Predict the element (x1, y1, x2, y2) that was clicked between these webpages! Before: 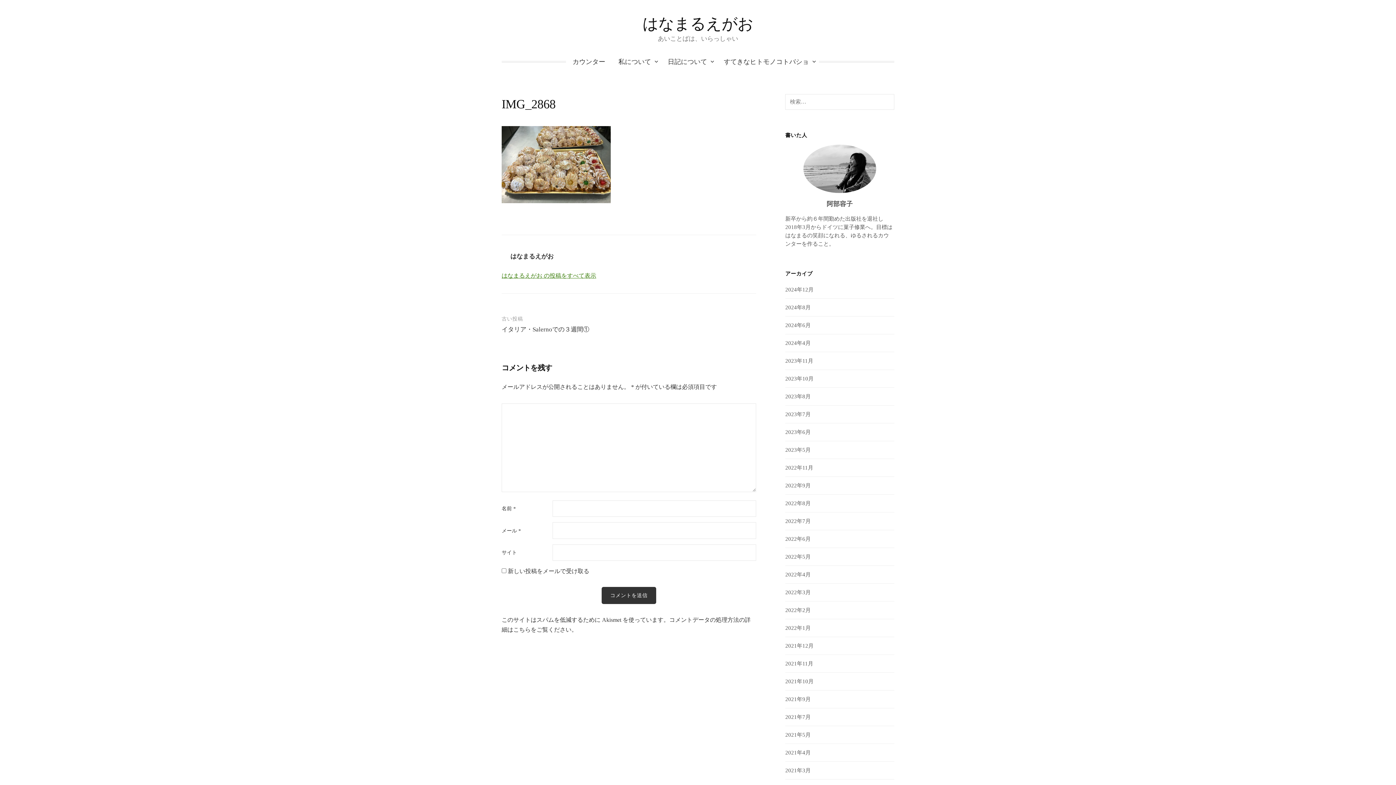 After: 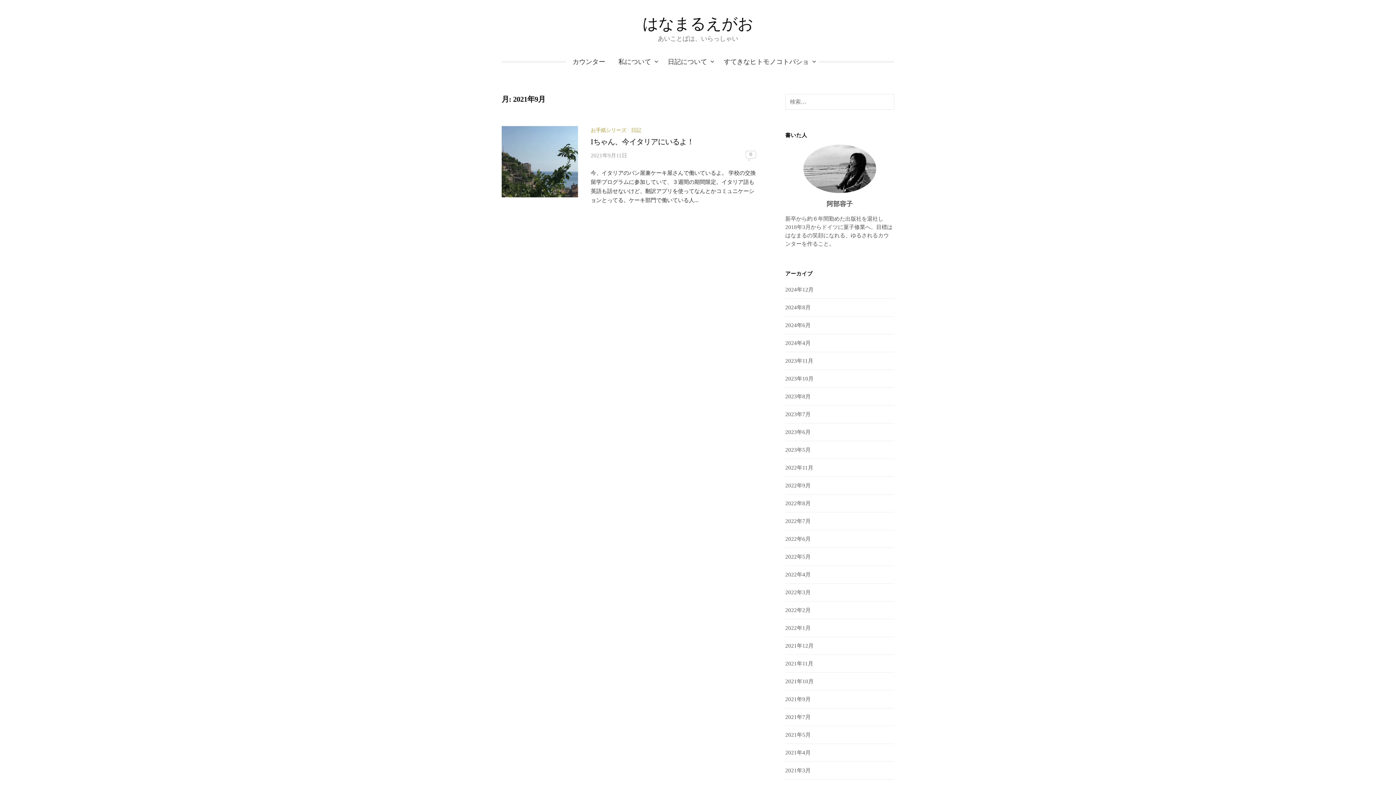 Action: bbox: (785, 696, 810, 702) label: 2021年9月